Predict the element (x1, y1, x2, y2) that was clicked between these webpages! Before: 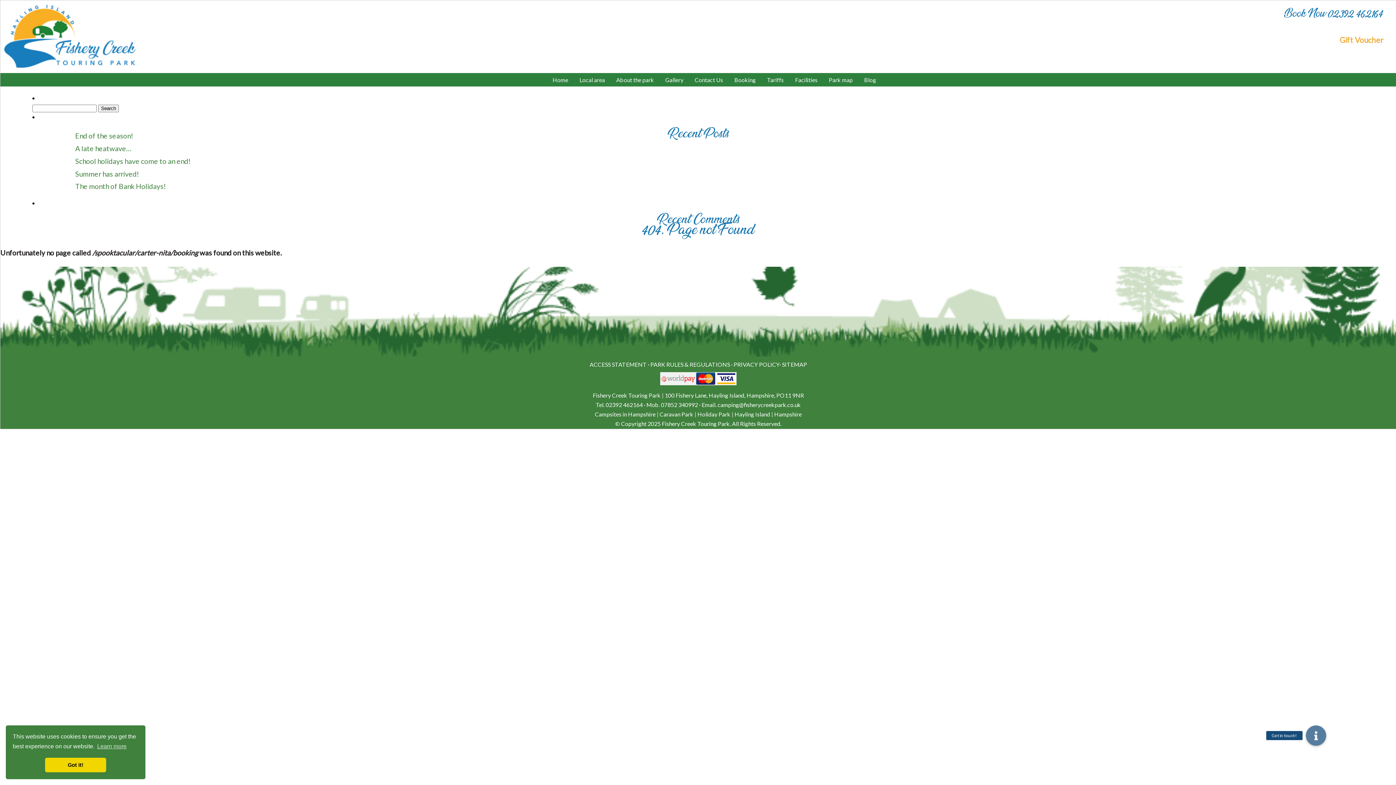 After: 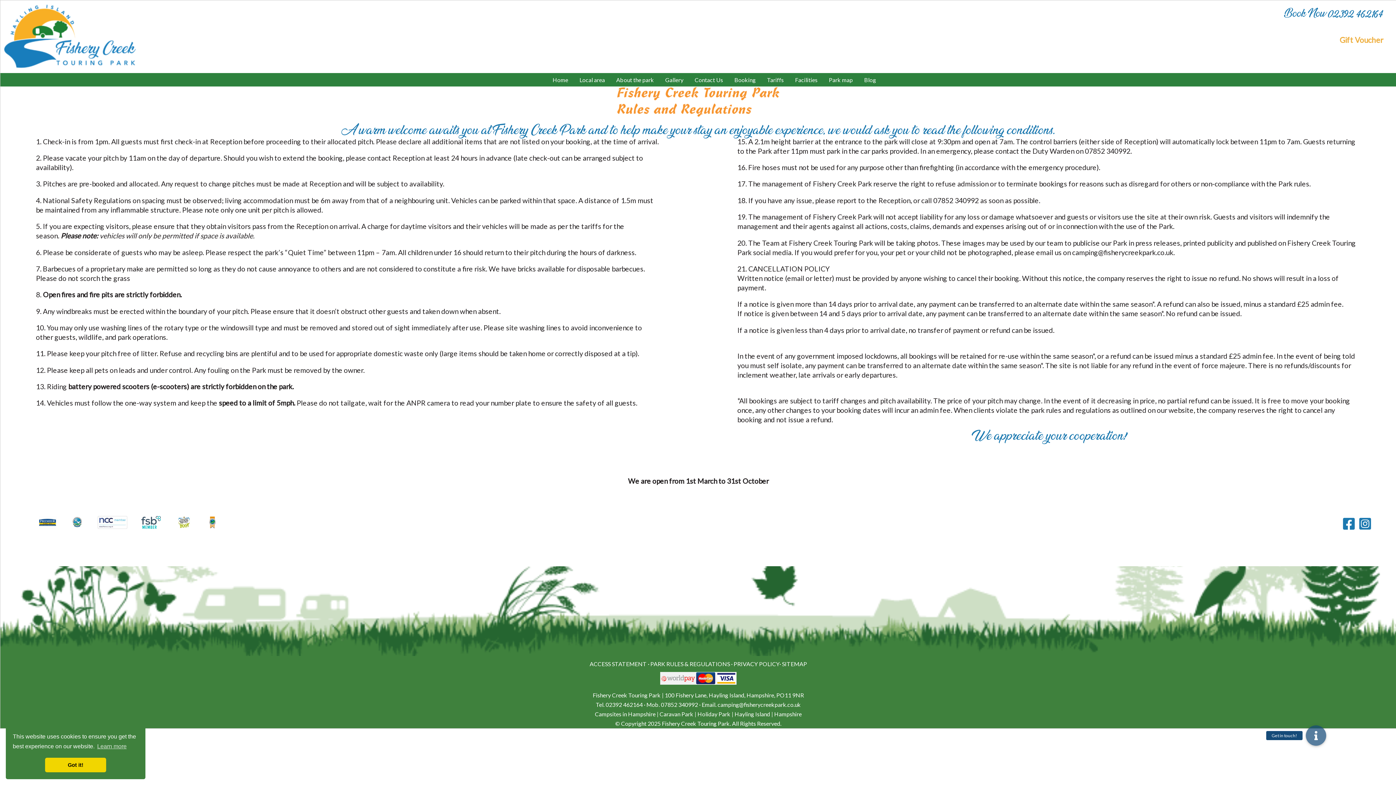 Action: label: PARK RULES & REGULATIONS bbox: (650, 360, 730, 367)